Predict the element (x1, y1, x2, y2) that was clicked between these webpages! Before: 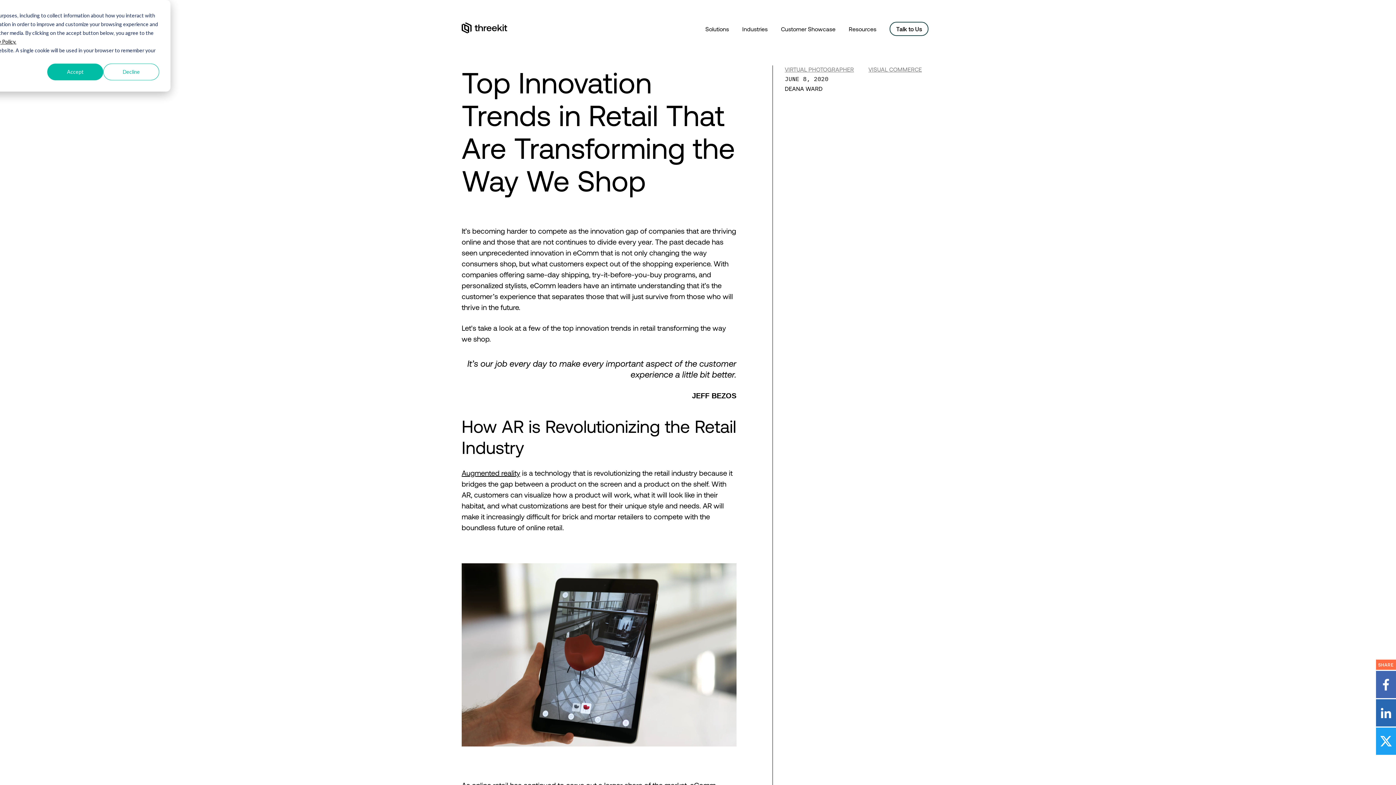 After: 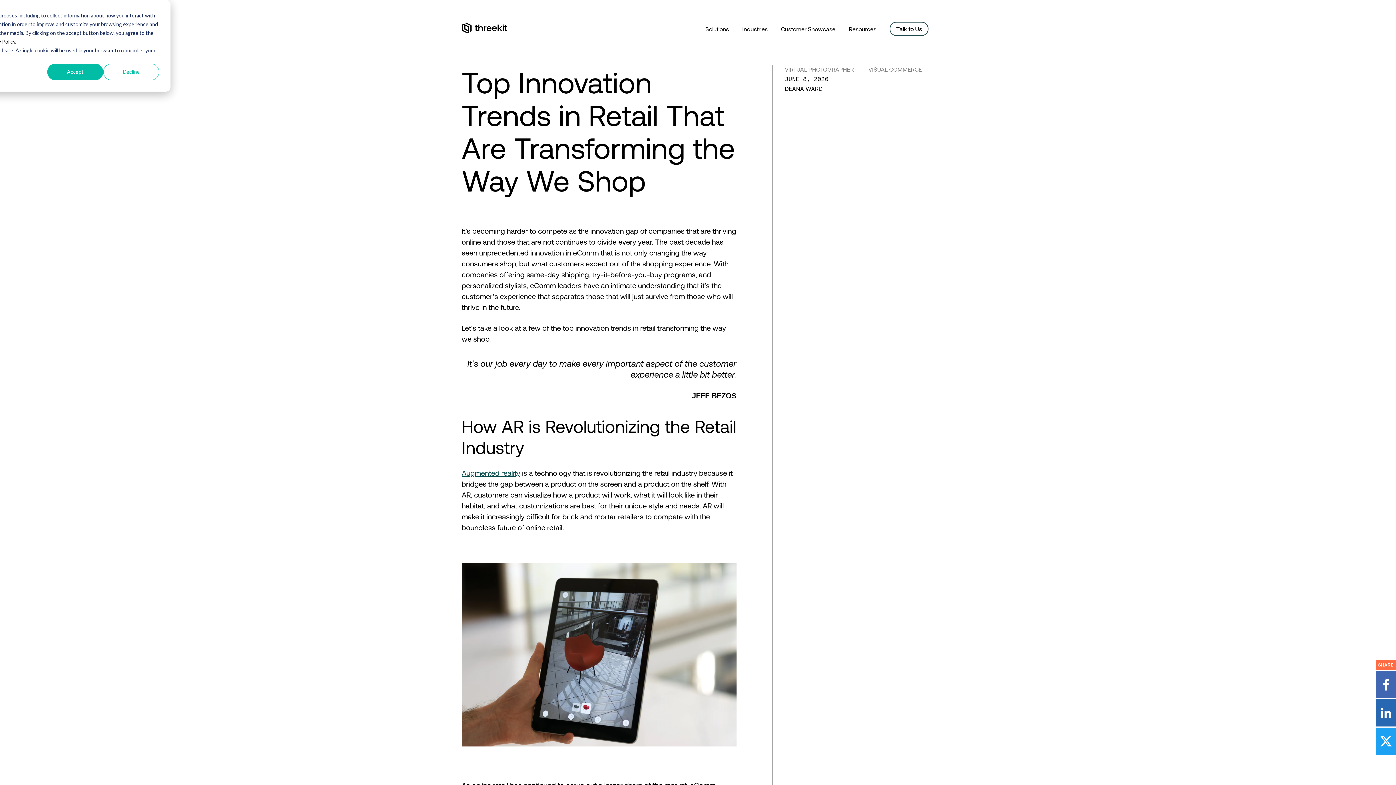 Action: bbox: (461, 468, 520, 477) label: Augmented reality